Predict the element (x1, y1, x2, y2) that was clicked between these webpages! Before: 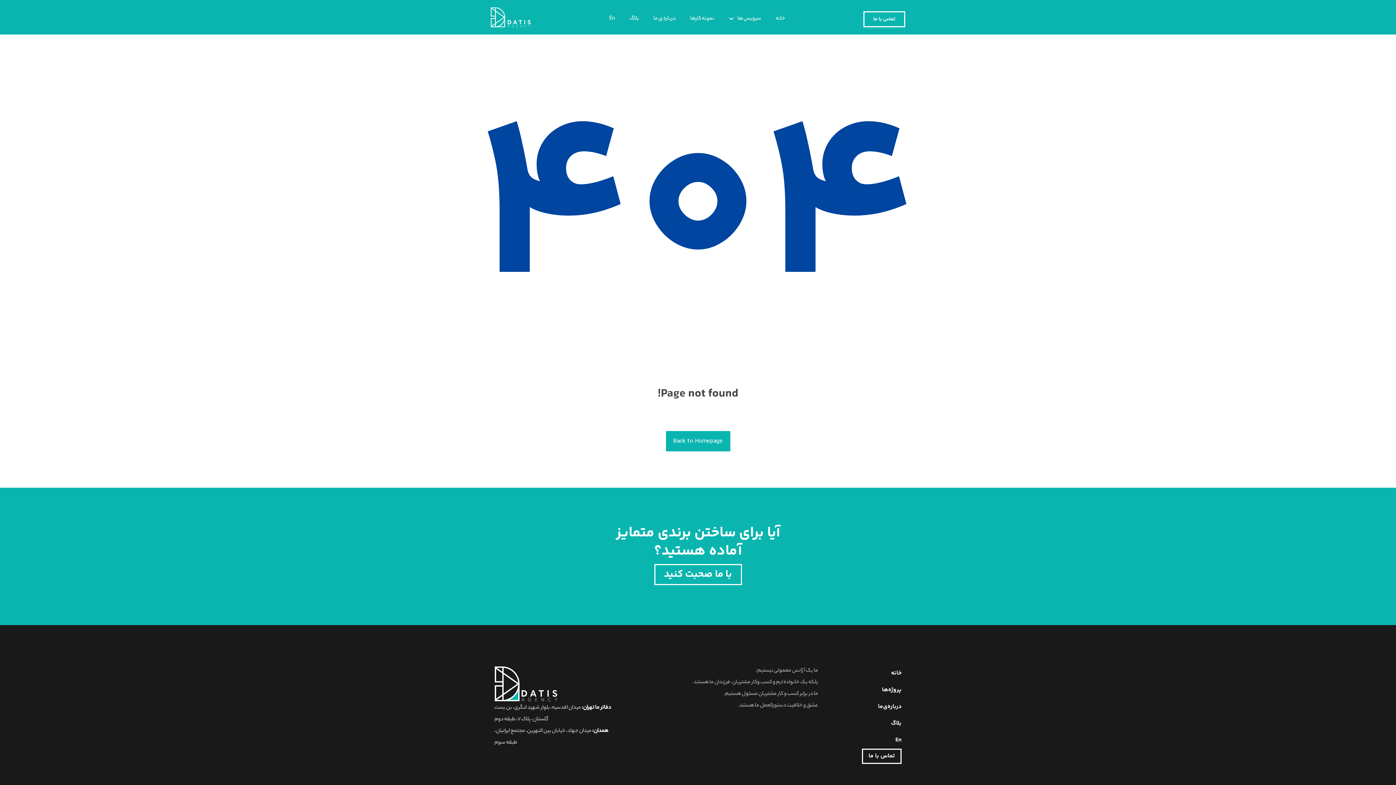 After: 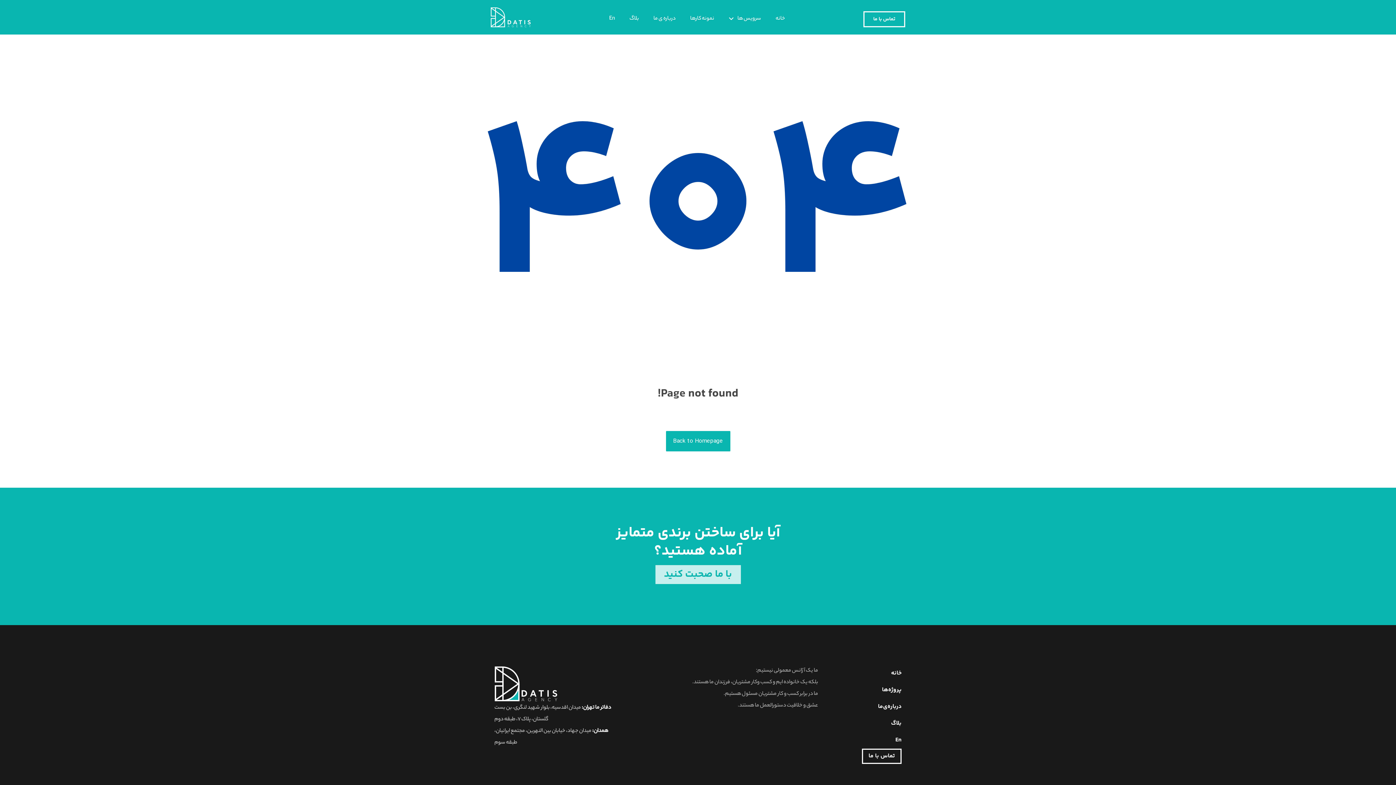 Action: bbox: (654, 564, 742, 585) label: با ما صحبت کنید